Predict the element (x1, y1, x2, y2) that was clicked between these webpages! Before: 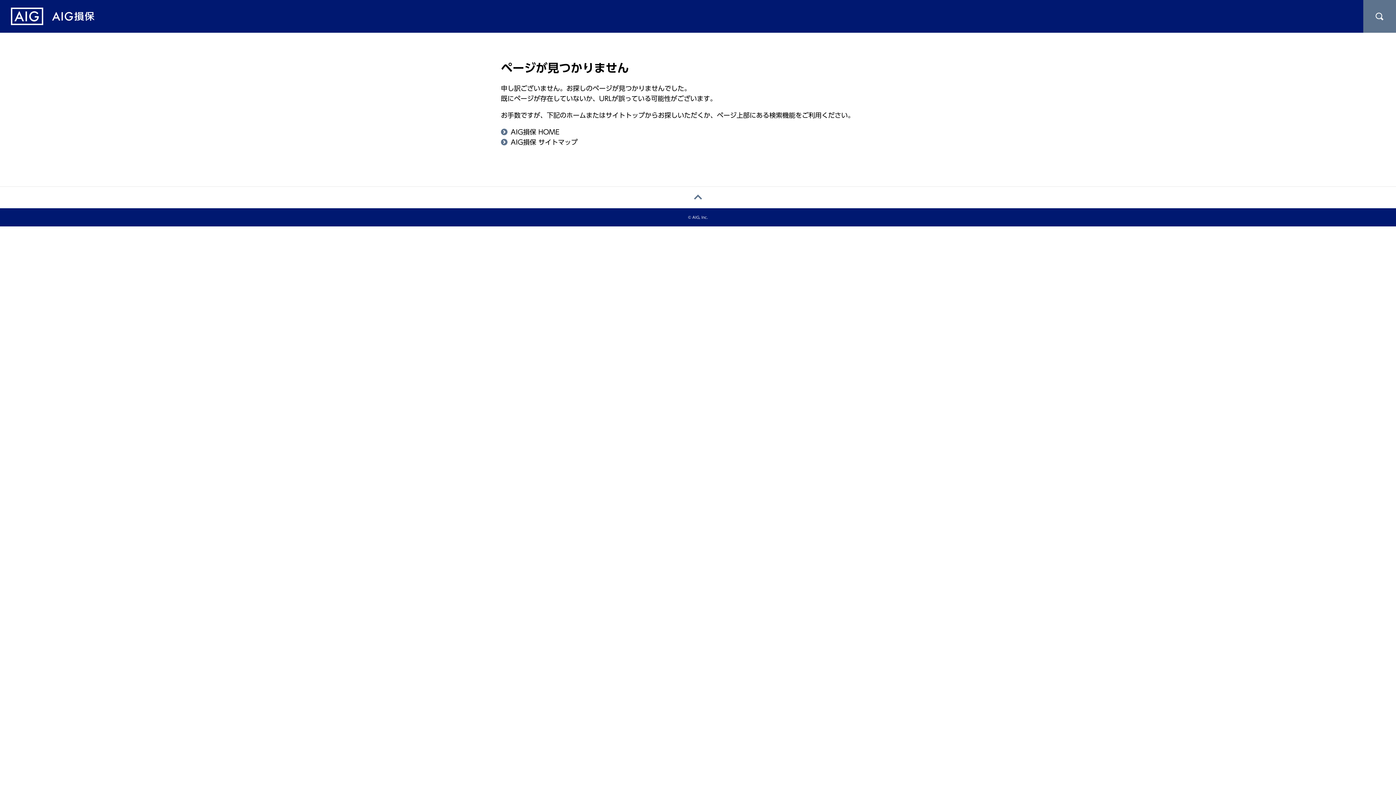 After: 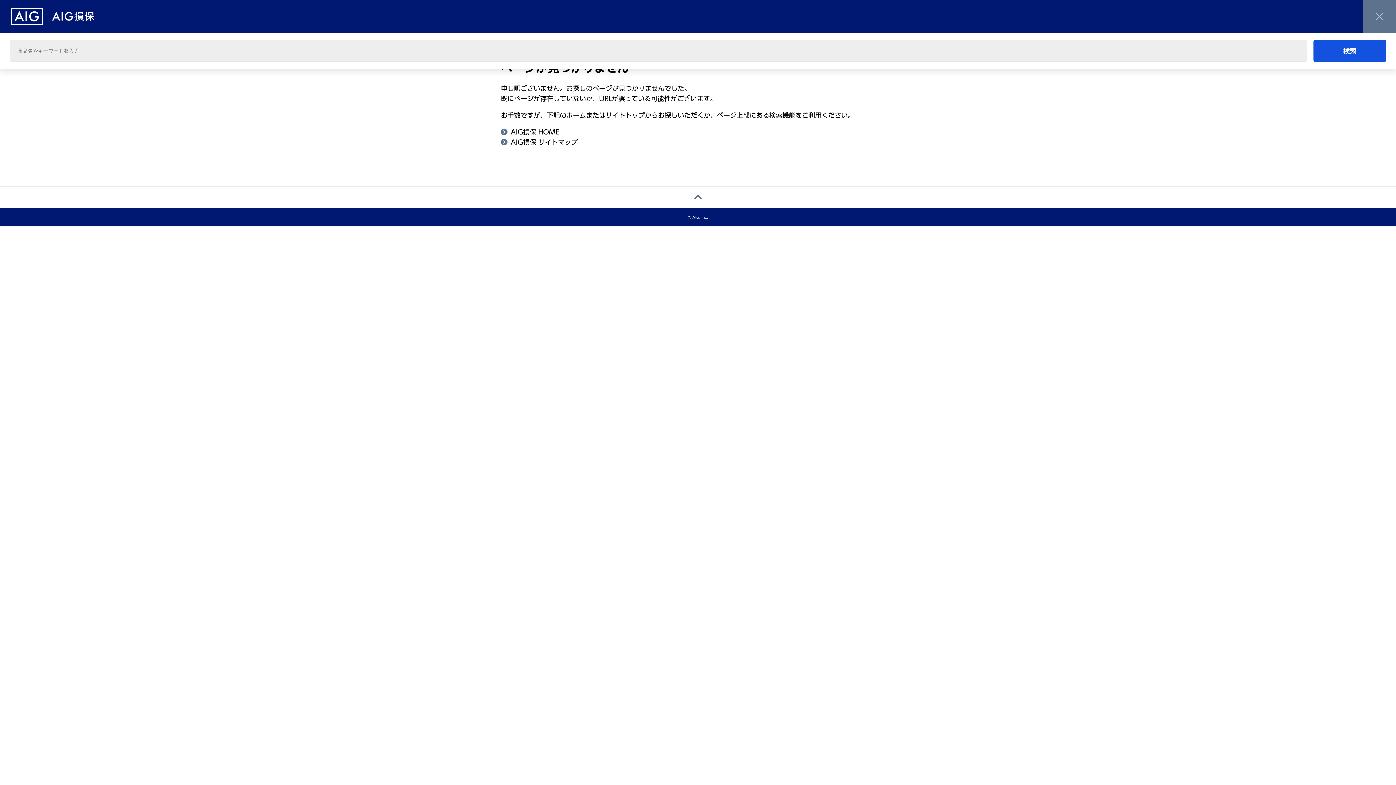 Action: bbox: (1363, 0, 1396, 32) label: サイト内を検索